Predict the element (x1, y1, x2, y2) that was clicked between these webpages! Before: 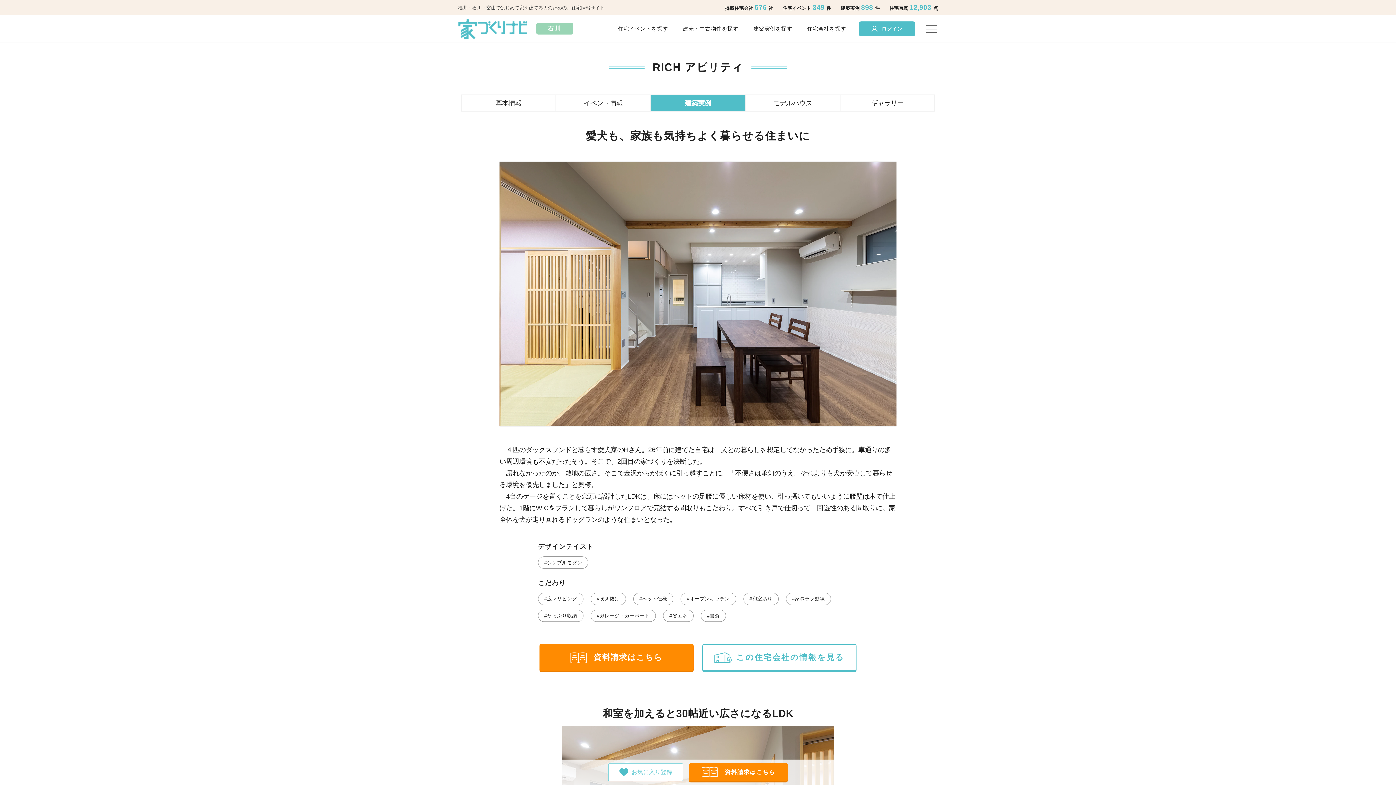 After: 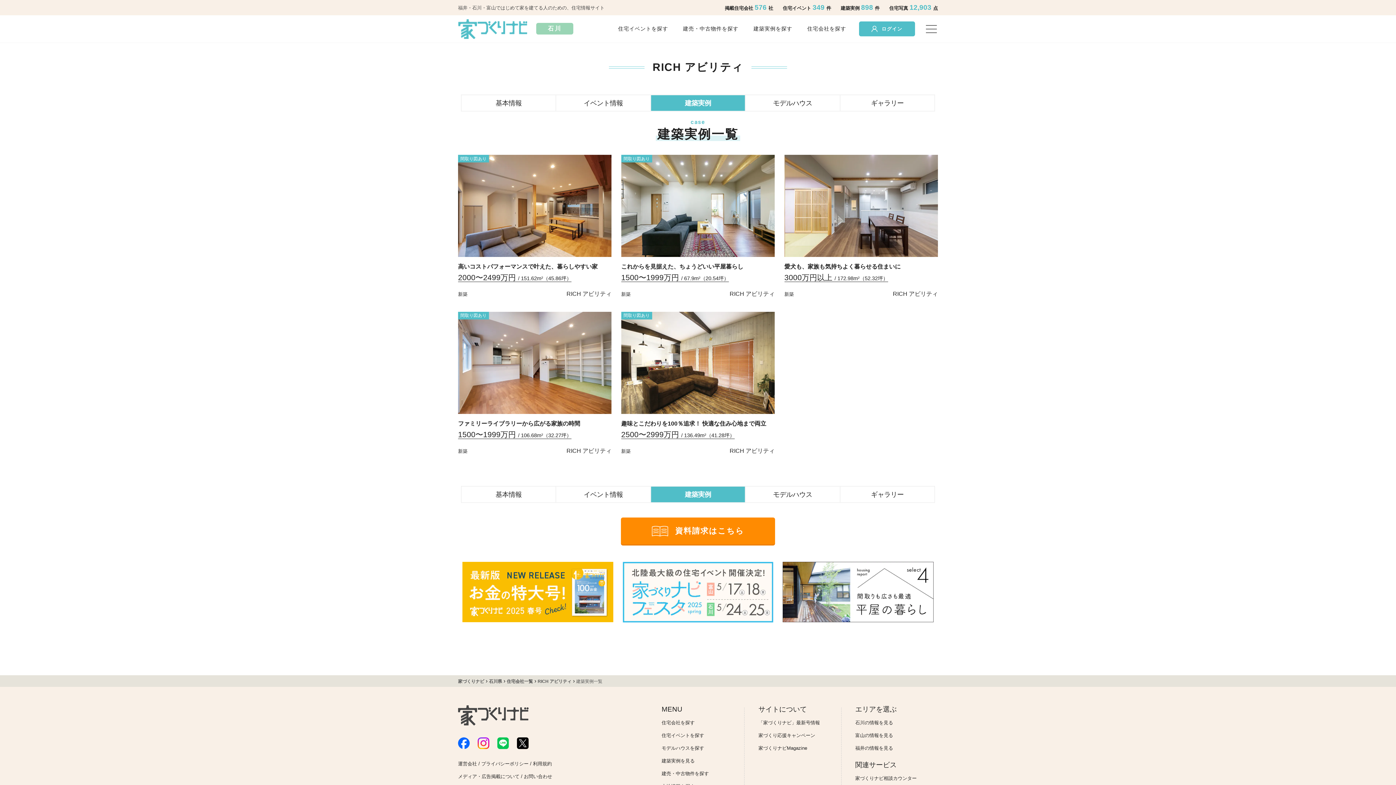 Action: bbox: (651, 94, 745, 111) label: 建築実例